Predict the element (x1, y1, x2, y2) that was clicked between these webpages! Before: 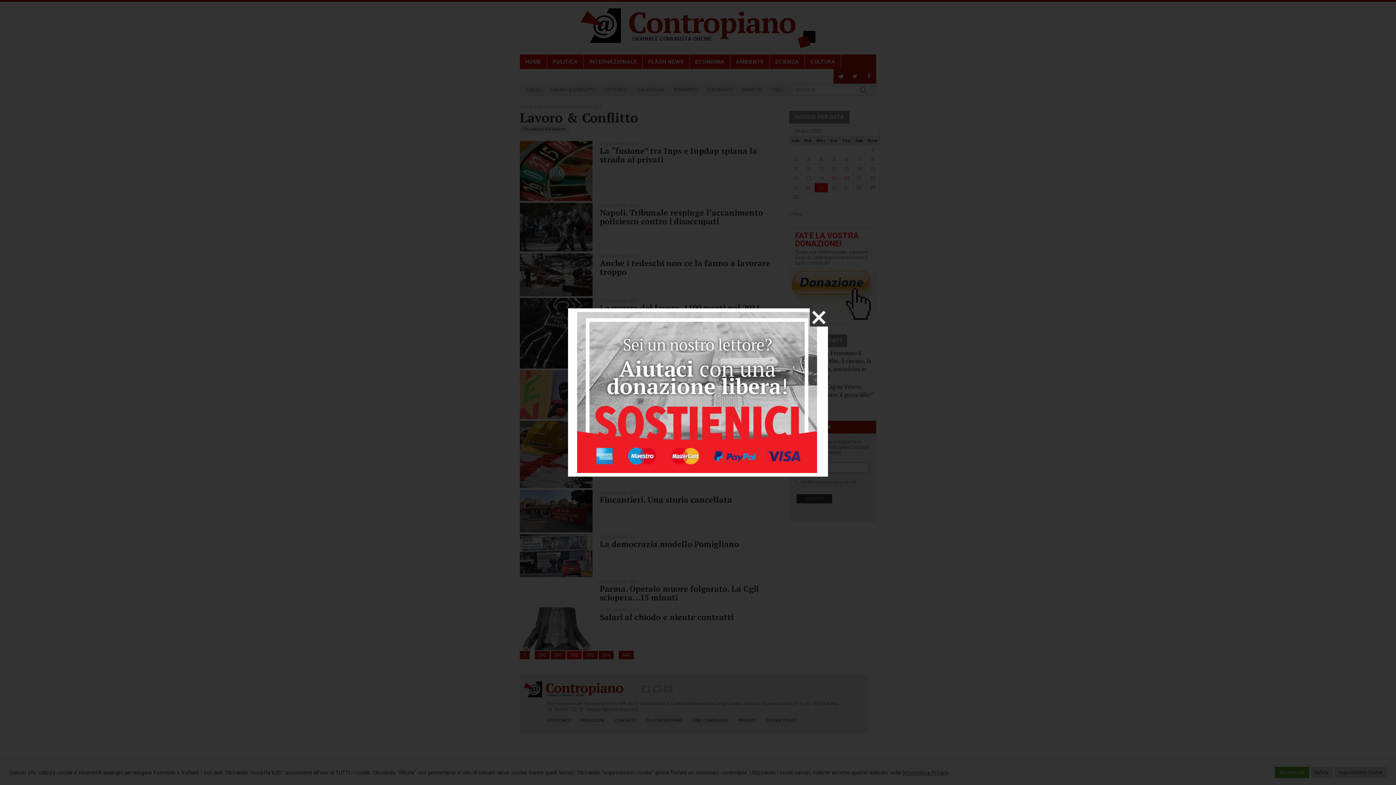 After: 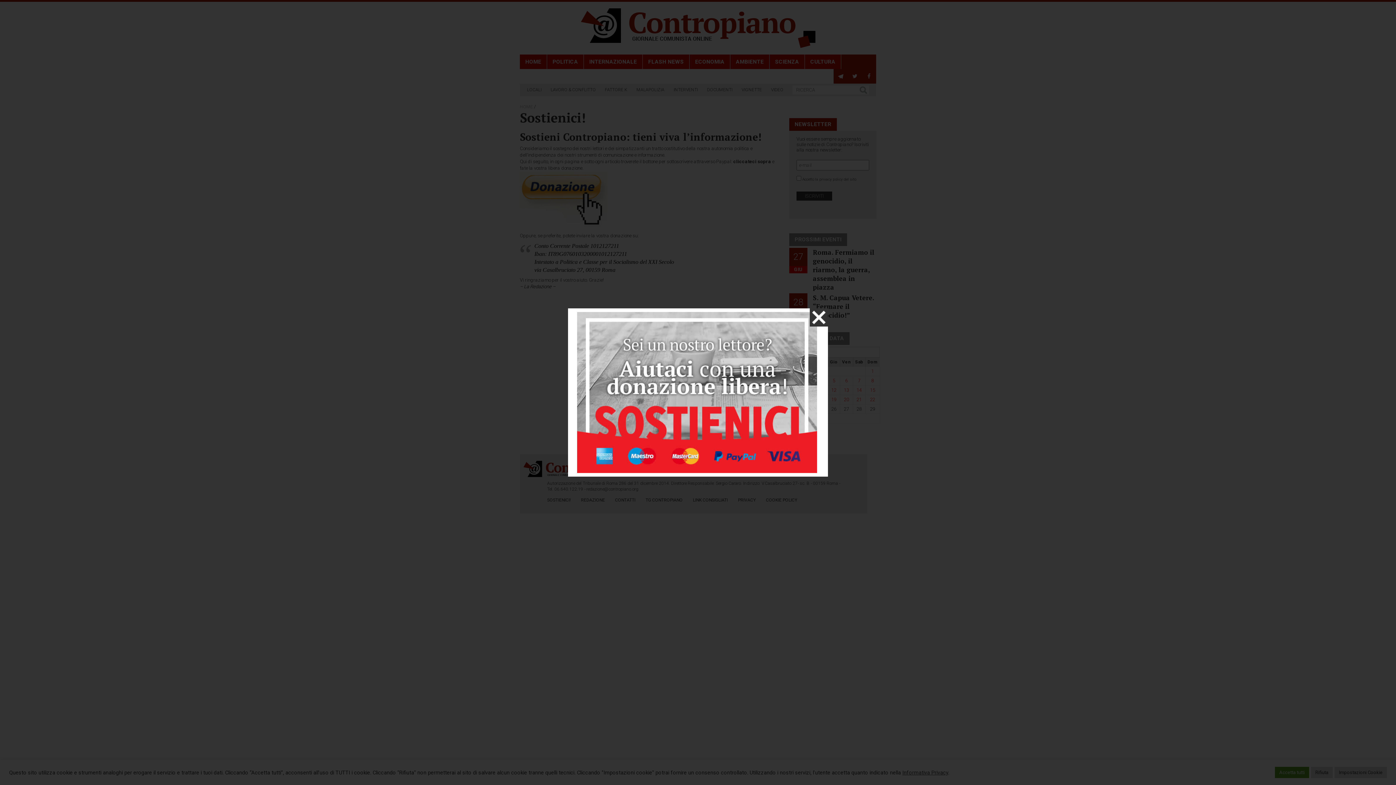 Action: bbox: (577, 312, 817, 473)